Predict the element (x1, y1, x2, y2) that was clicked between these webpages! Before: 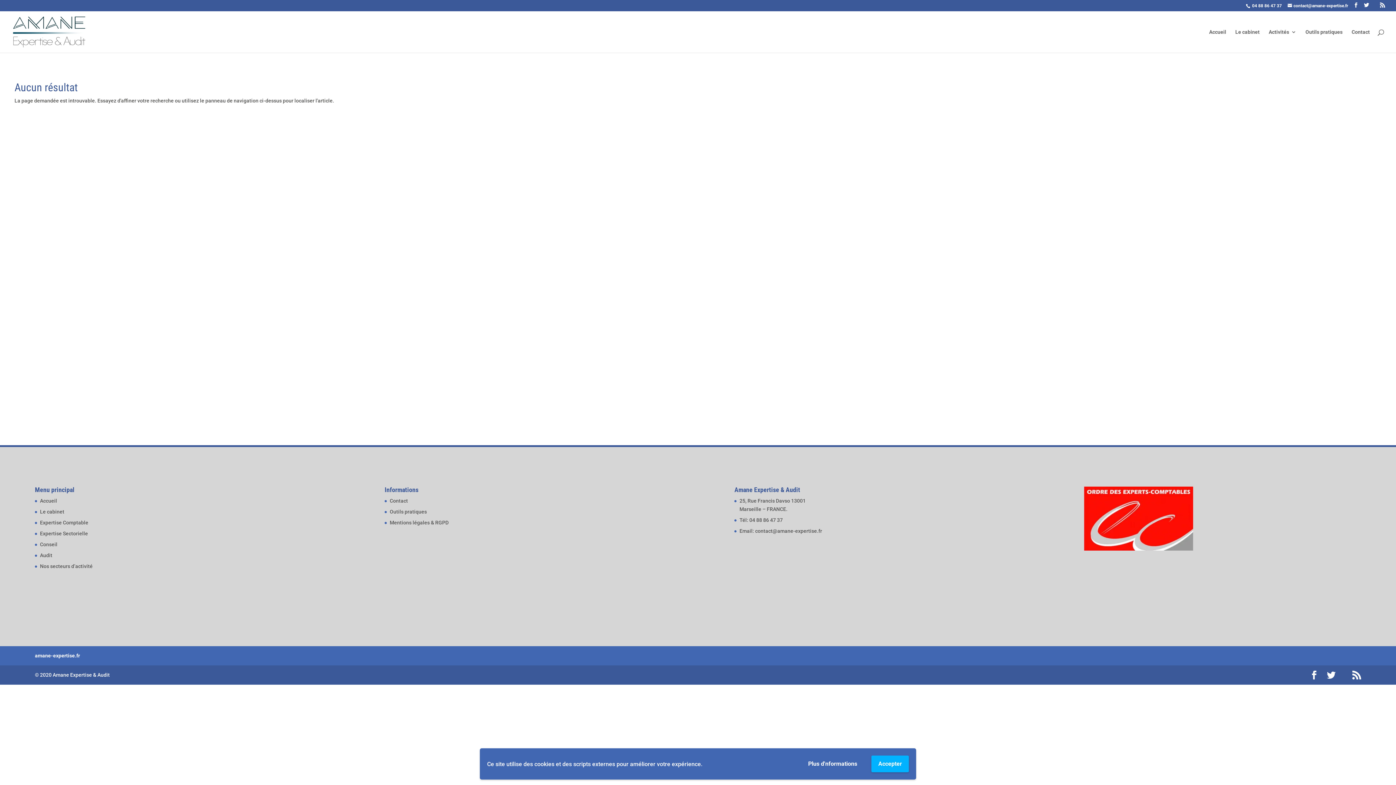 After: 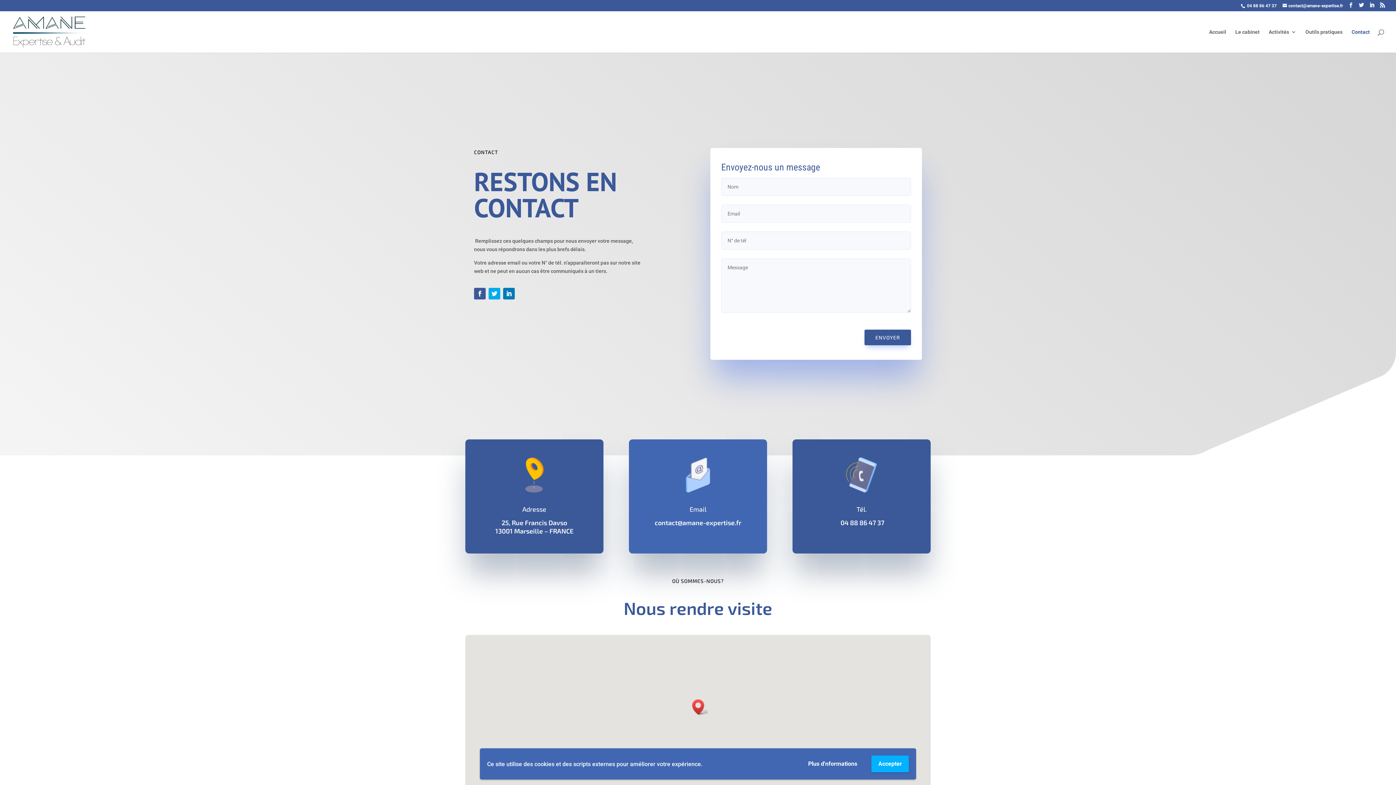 Action: bbox: (389, 498, 408, 504) label: Contact